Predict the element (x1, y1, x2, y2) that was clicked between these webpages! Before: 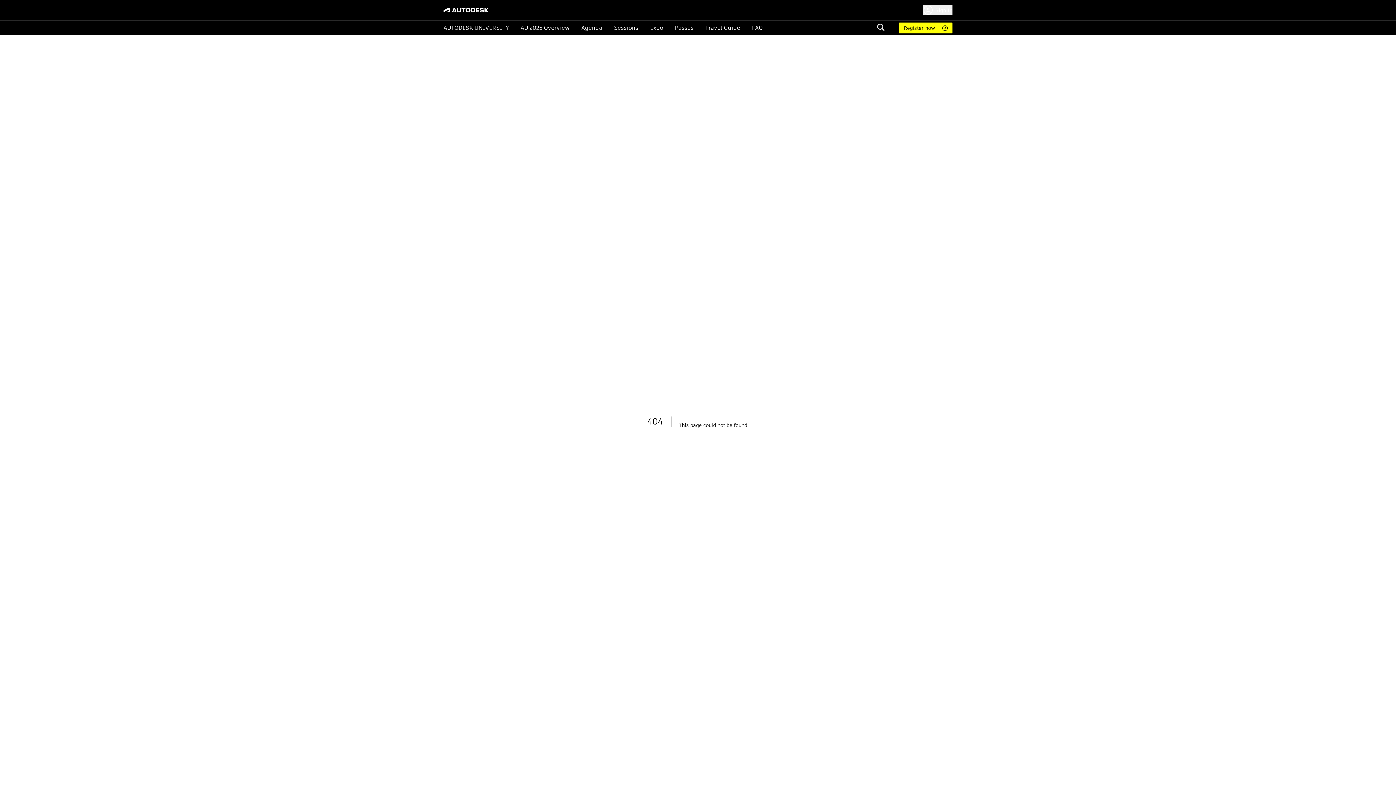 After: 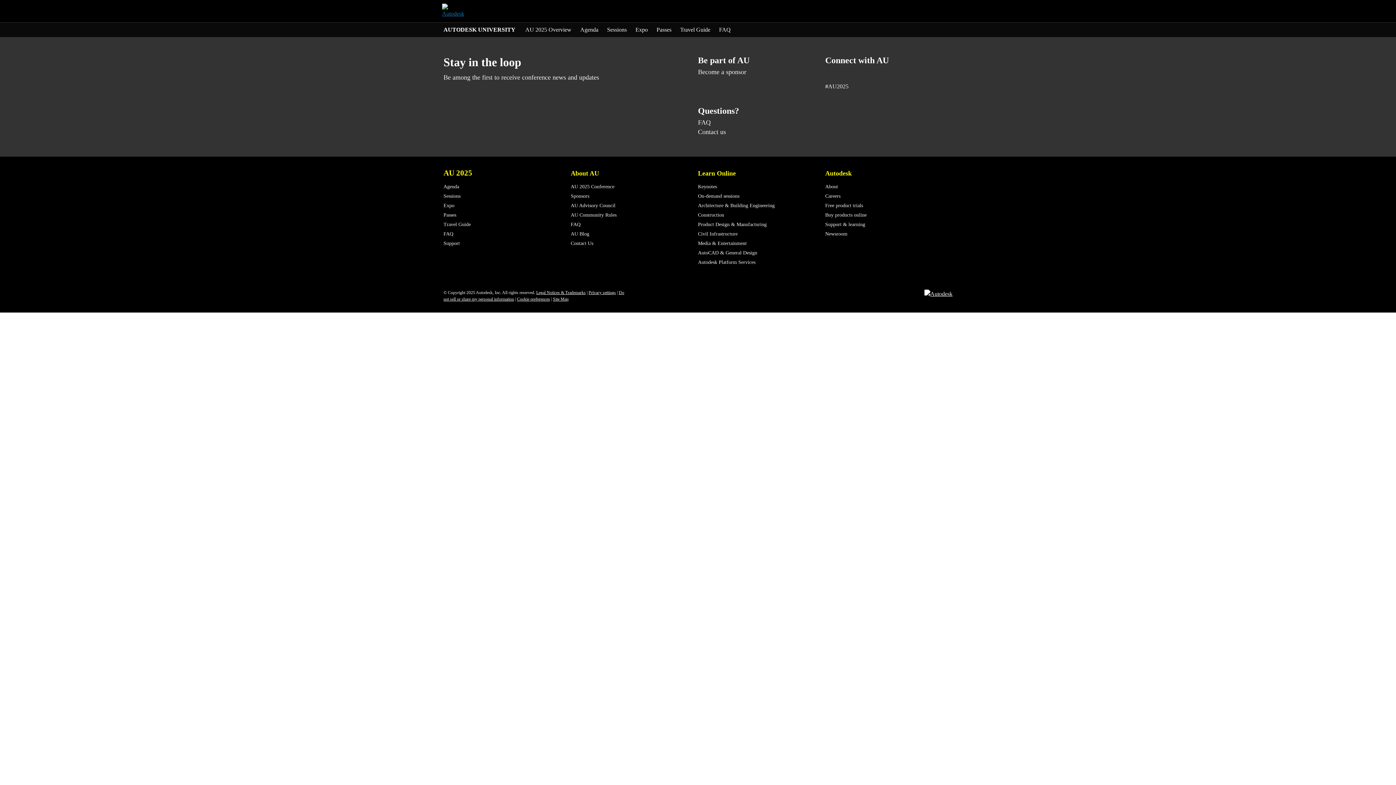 Action: label: Travel Guide bbox: (705, 23, 740, 32)